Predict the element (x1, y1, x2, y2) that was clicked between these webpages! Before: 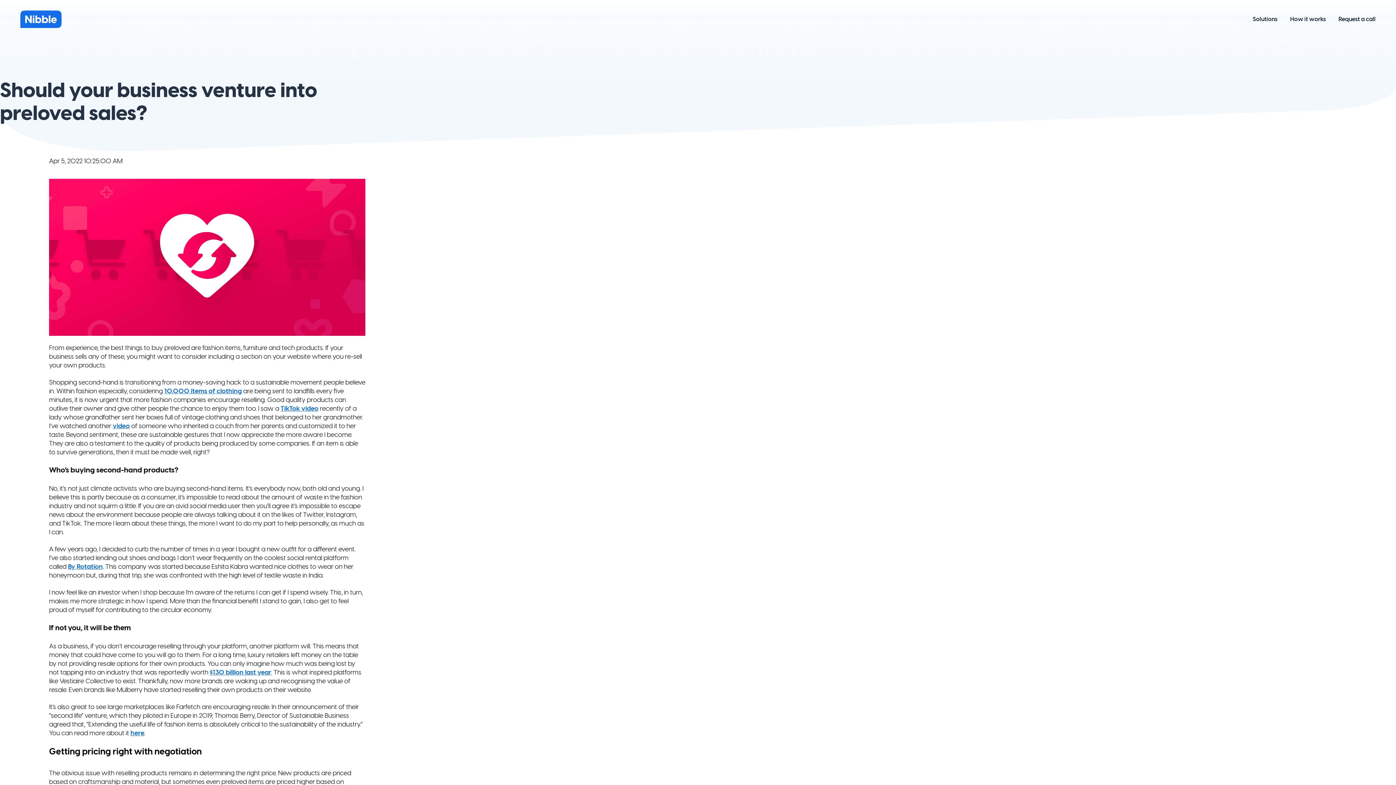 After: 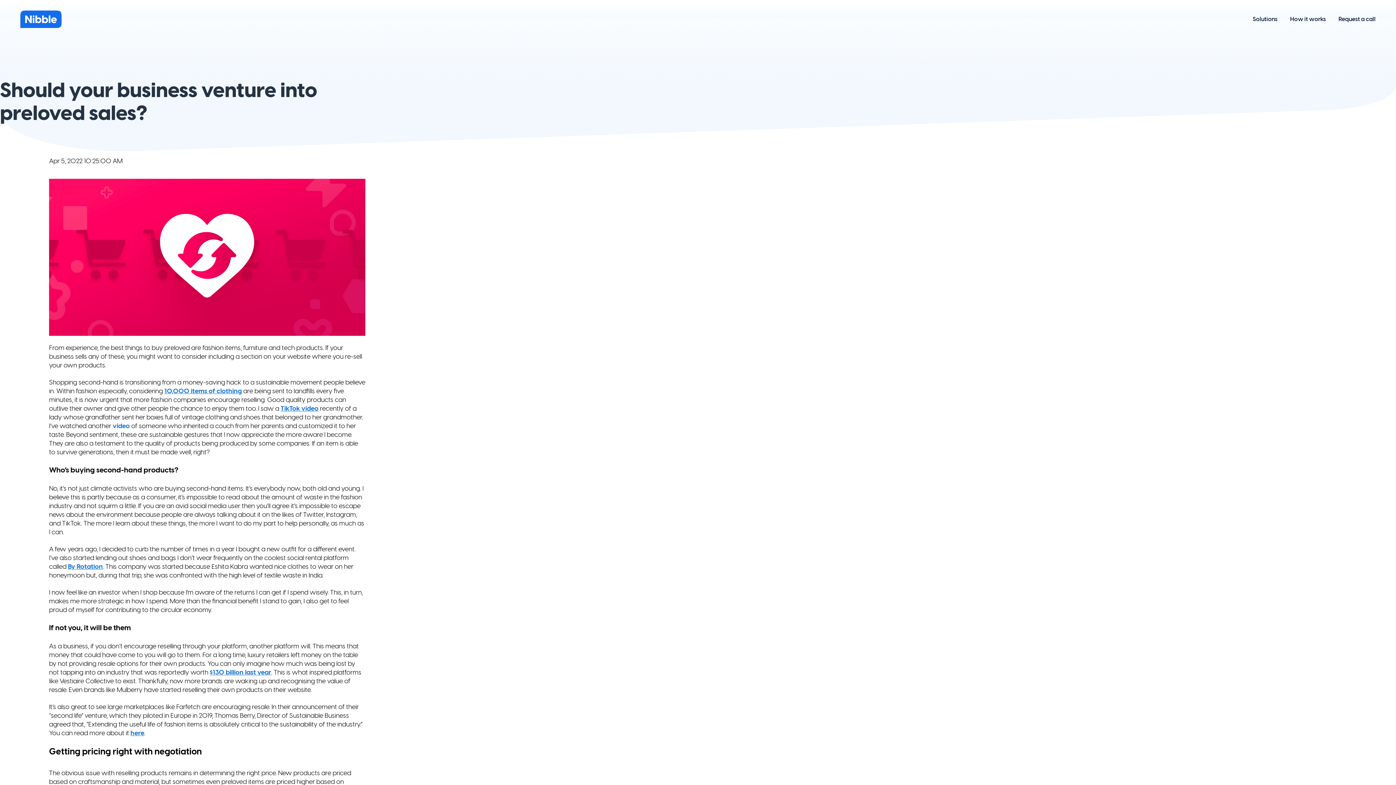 Action: bbox: (112, 423, 129, 430) label: video